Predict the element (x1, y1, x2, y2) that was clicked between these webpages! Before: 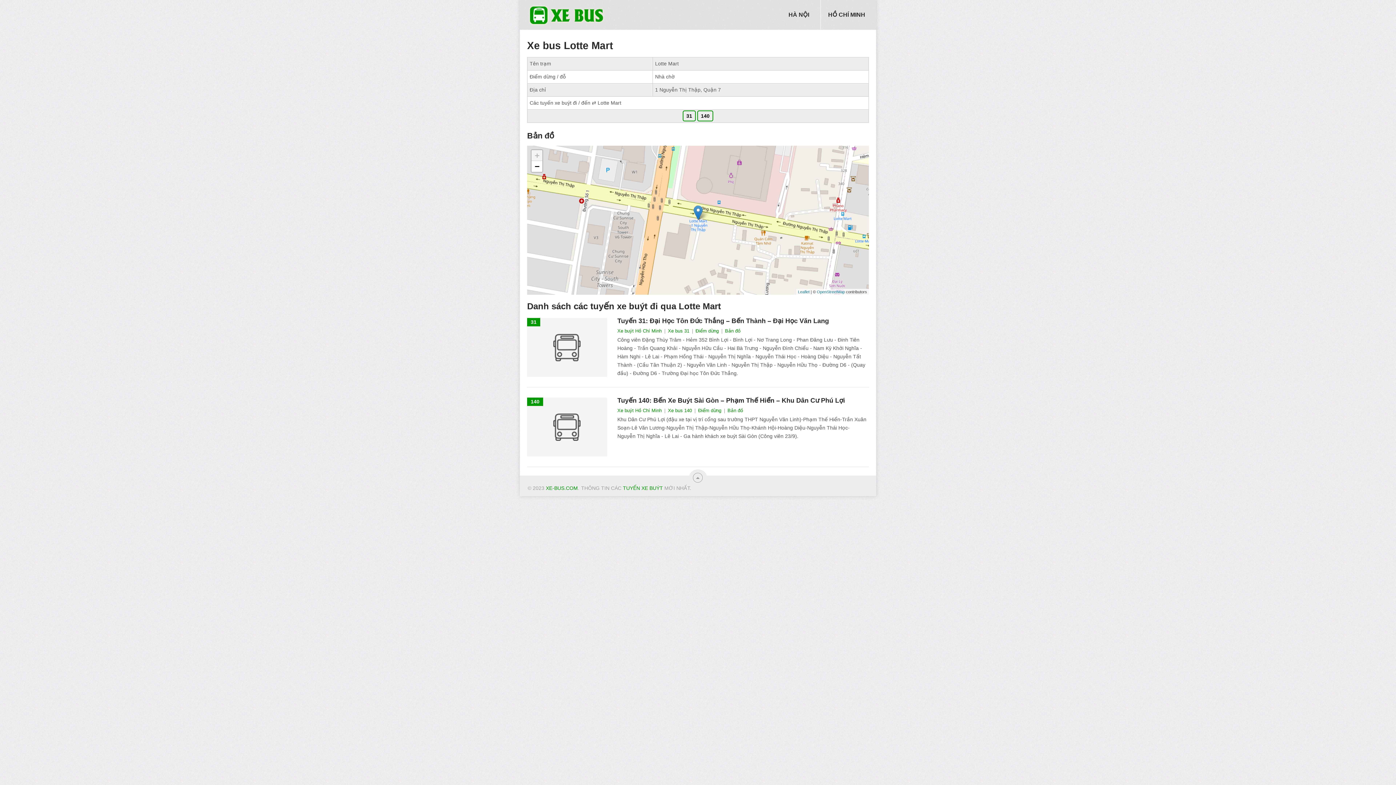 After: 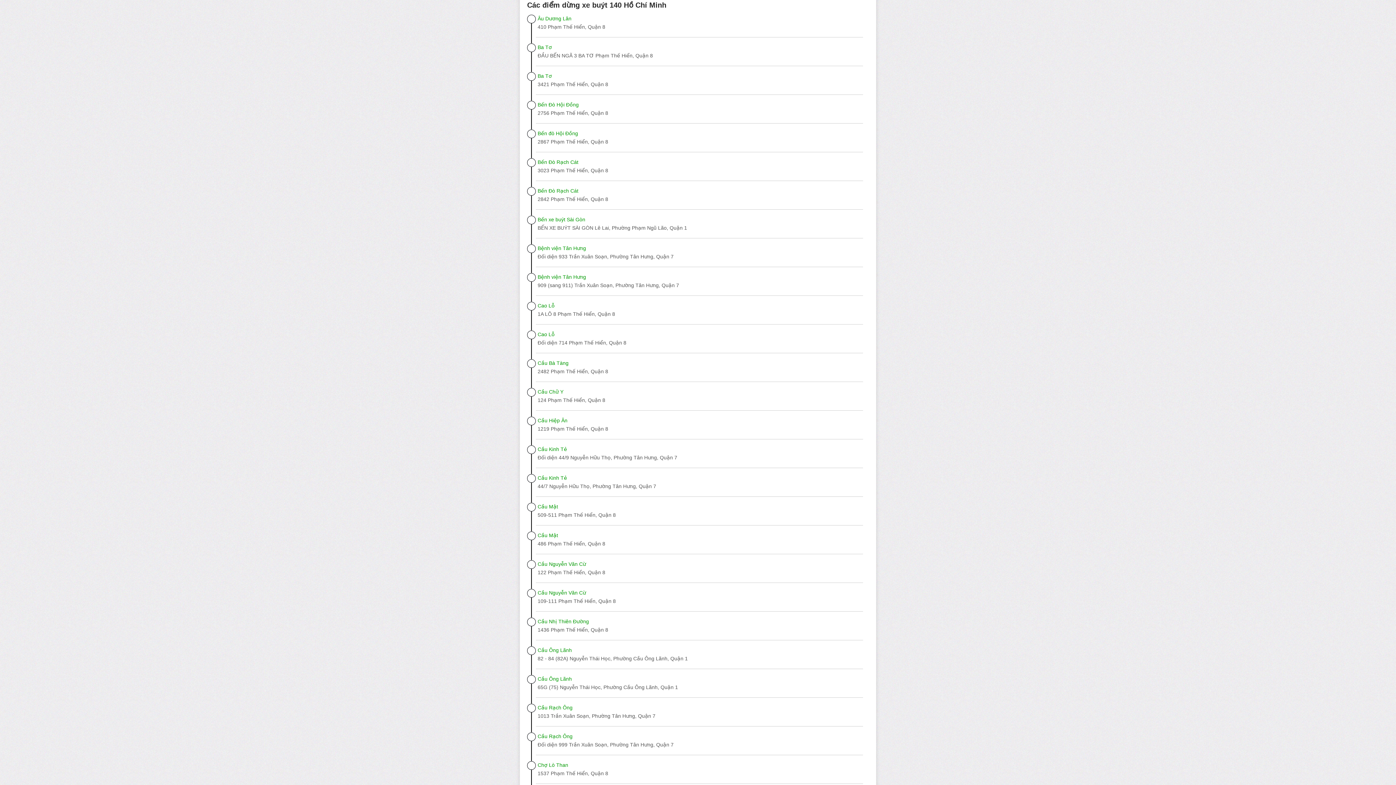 Action: bbox: (698, 408, 721, 413) label: Điểm dừng